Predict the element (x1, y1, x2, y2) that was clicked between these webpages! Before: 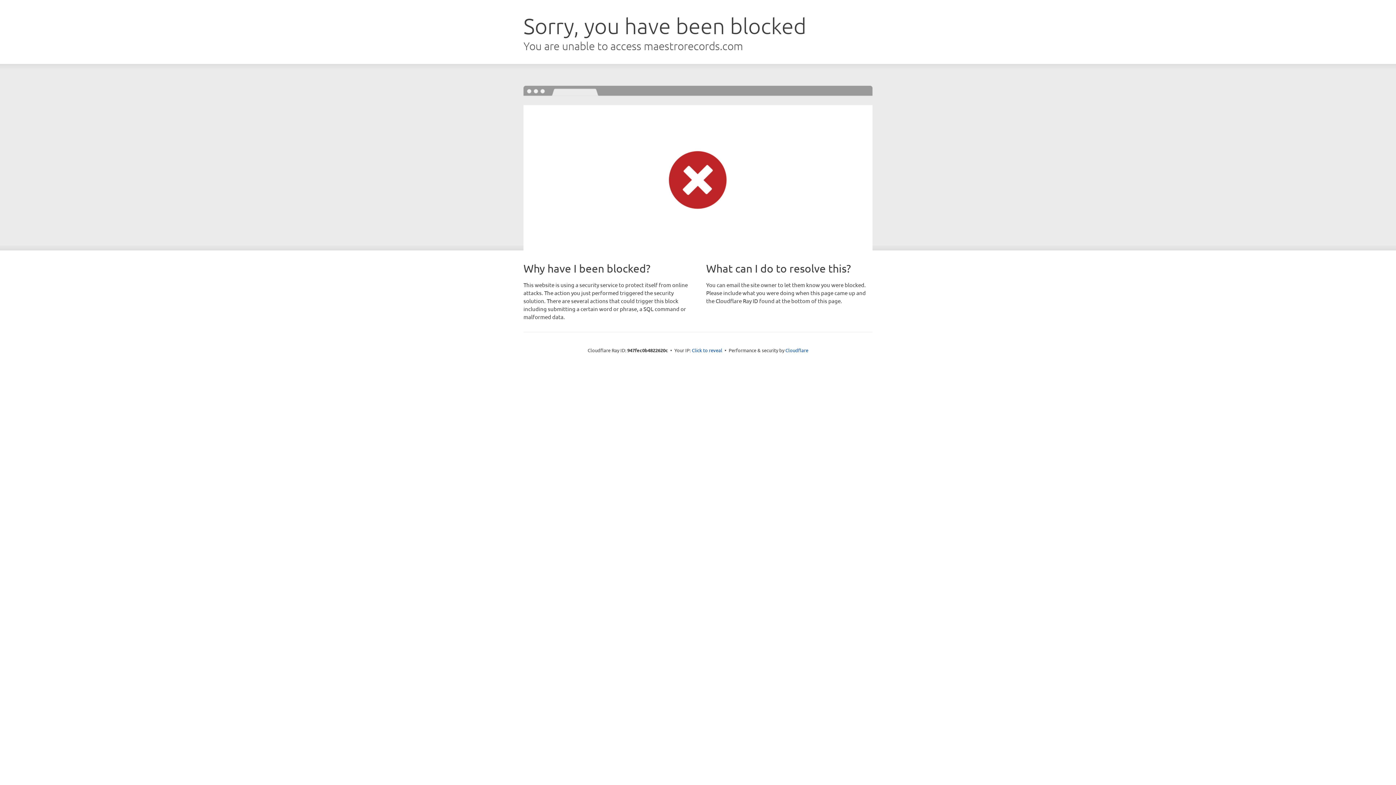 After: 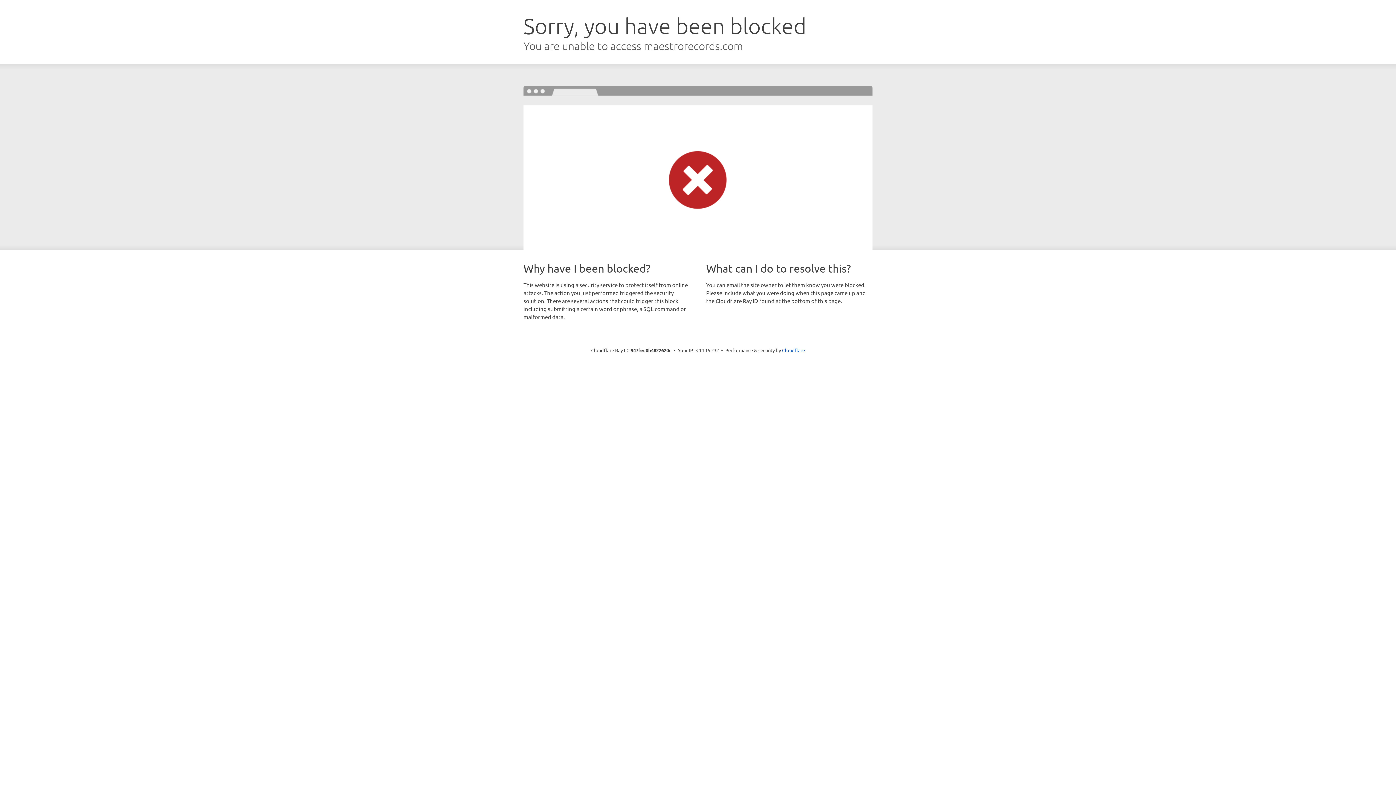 Action: bbox: (692, 346, 722, 353) label: Click to reveal